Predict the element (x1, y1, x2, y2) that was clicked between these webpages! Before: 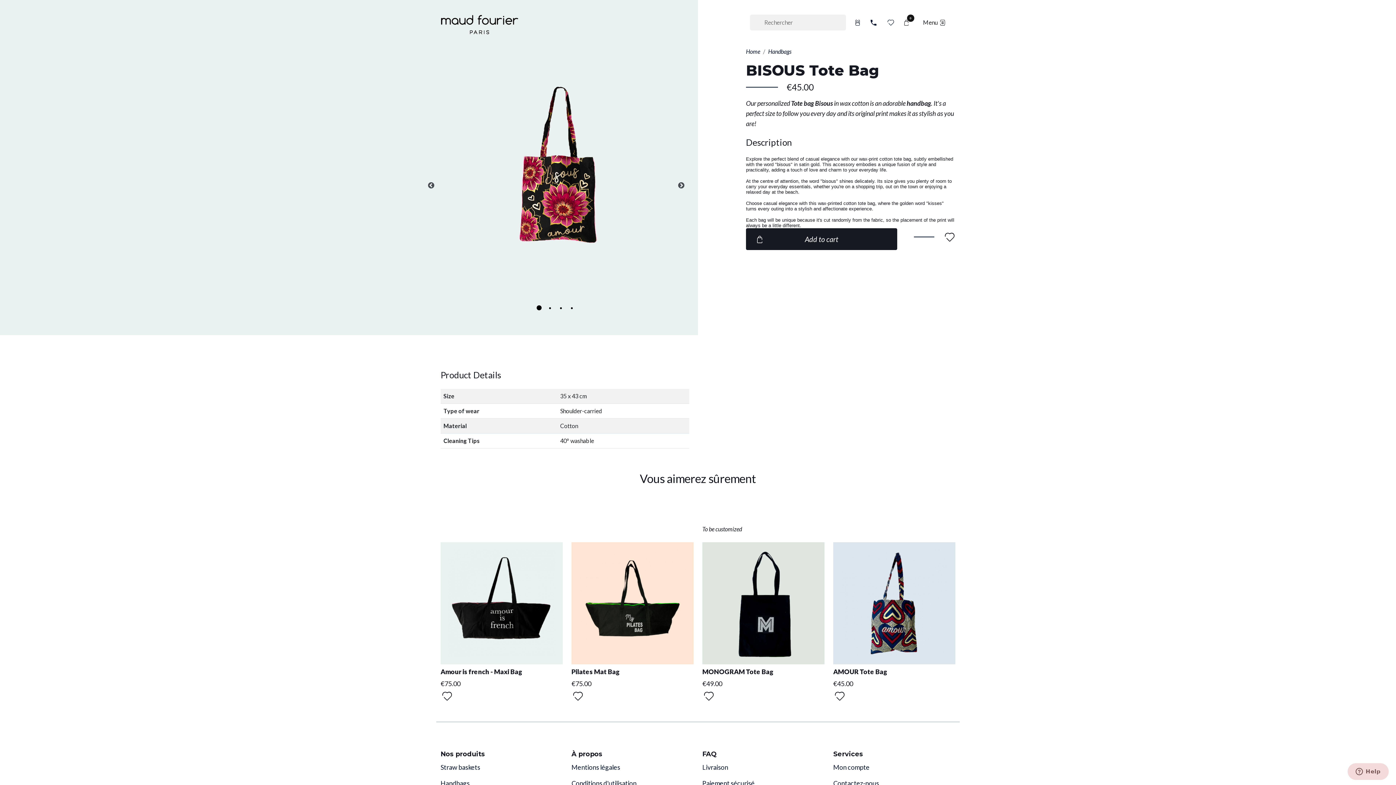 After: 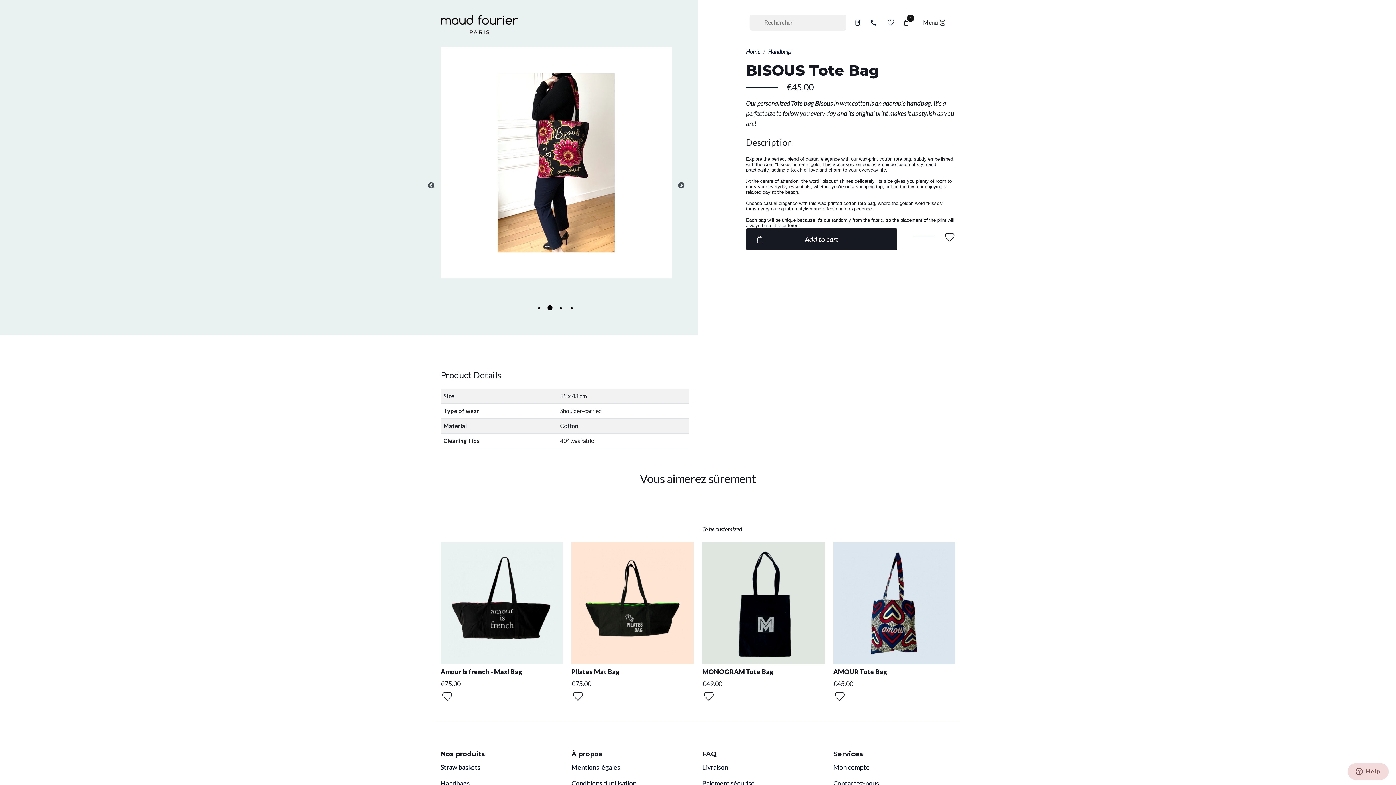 Action: label: 2 of 4 bbox: (547, 305, 553, 311)